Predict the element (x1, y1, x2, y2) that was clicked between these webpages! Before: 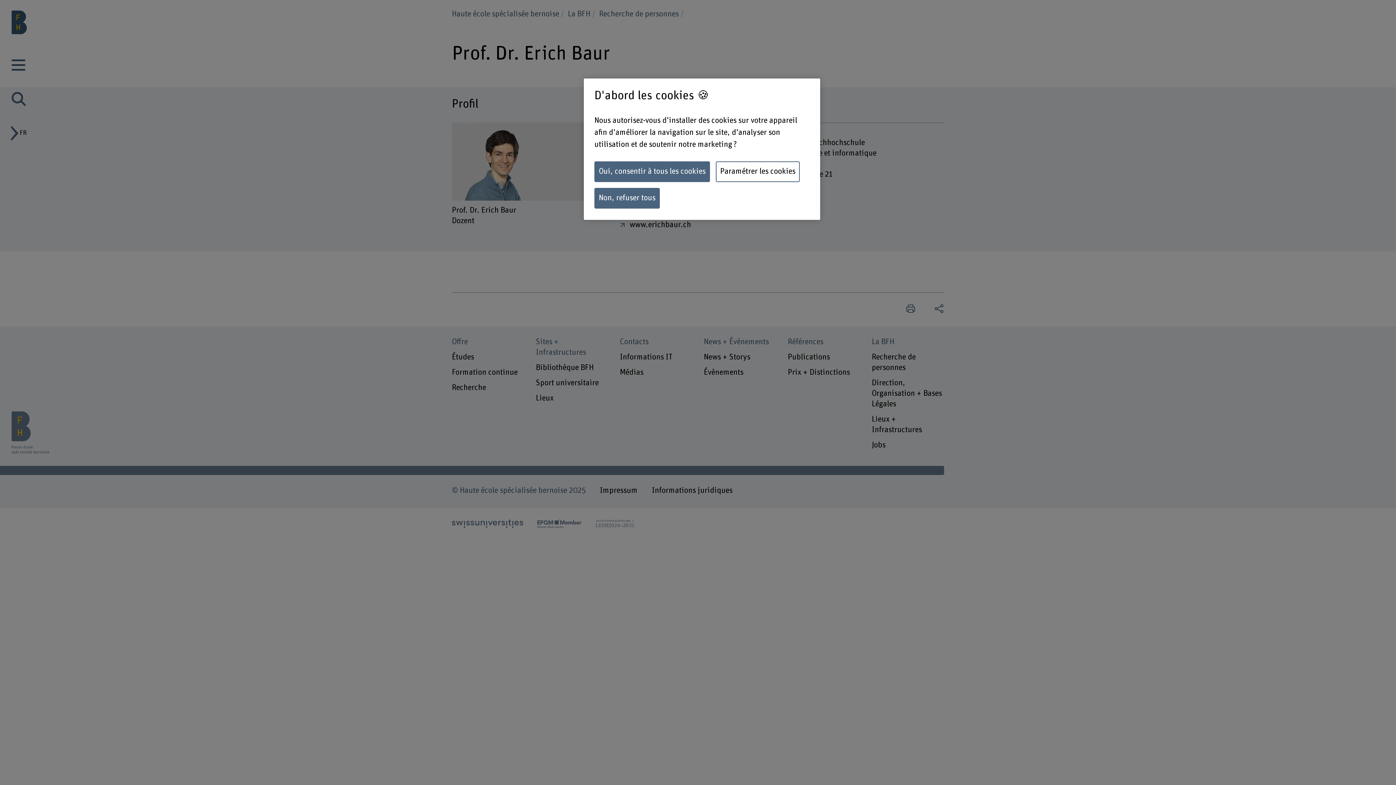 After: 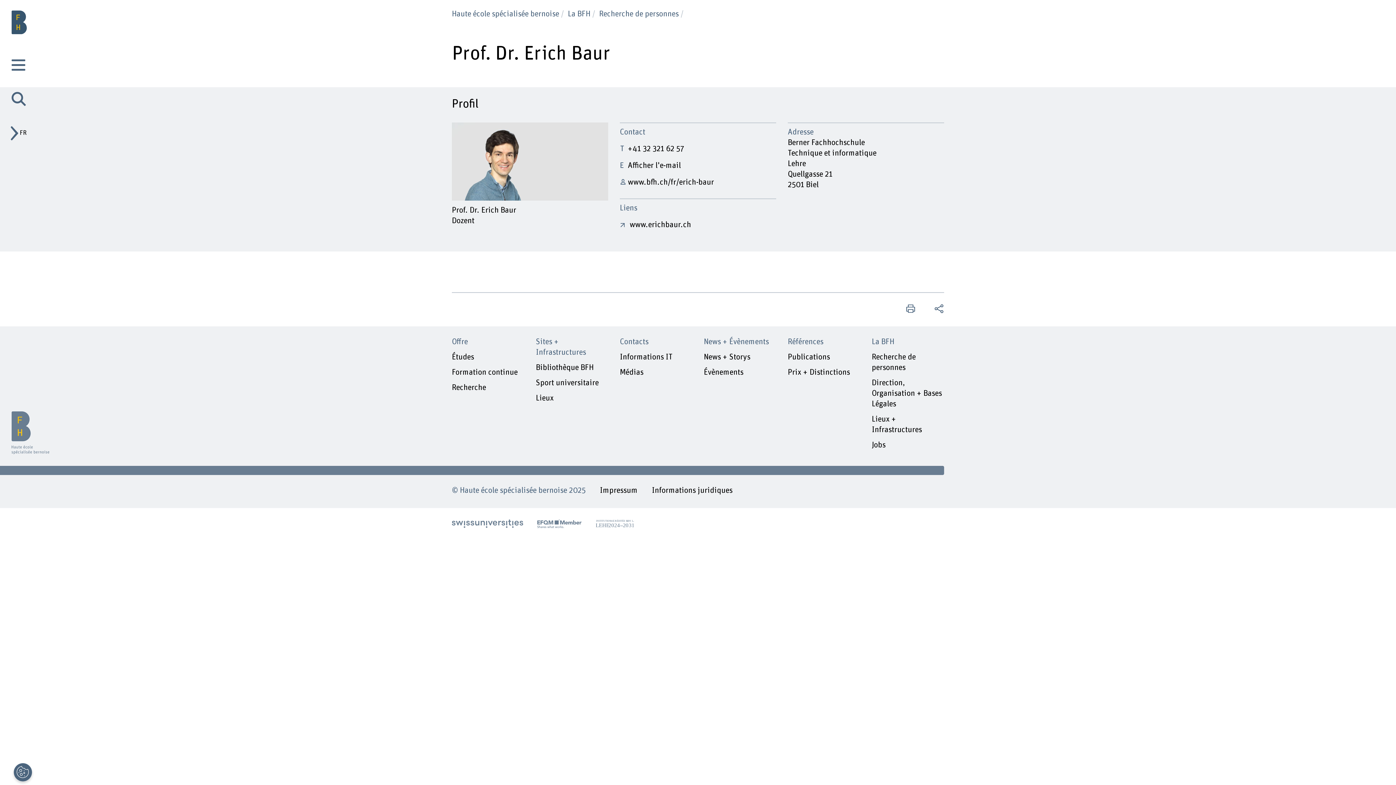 Action: label: Oui, consentir à tous les cookies bbox: (594, 161, 710, 182)